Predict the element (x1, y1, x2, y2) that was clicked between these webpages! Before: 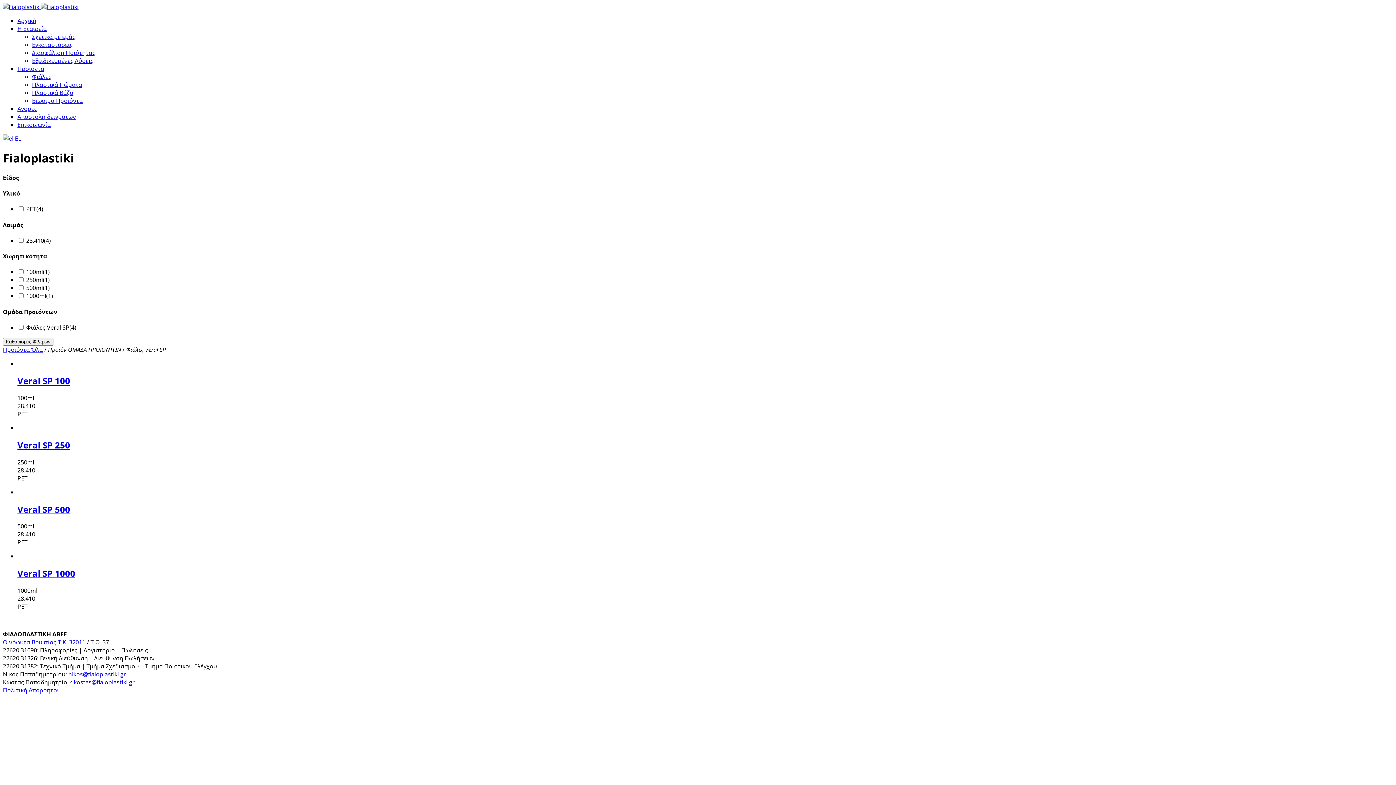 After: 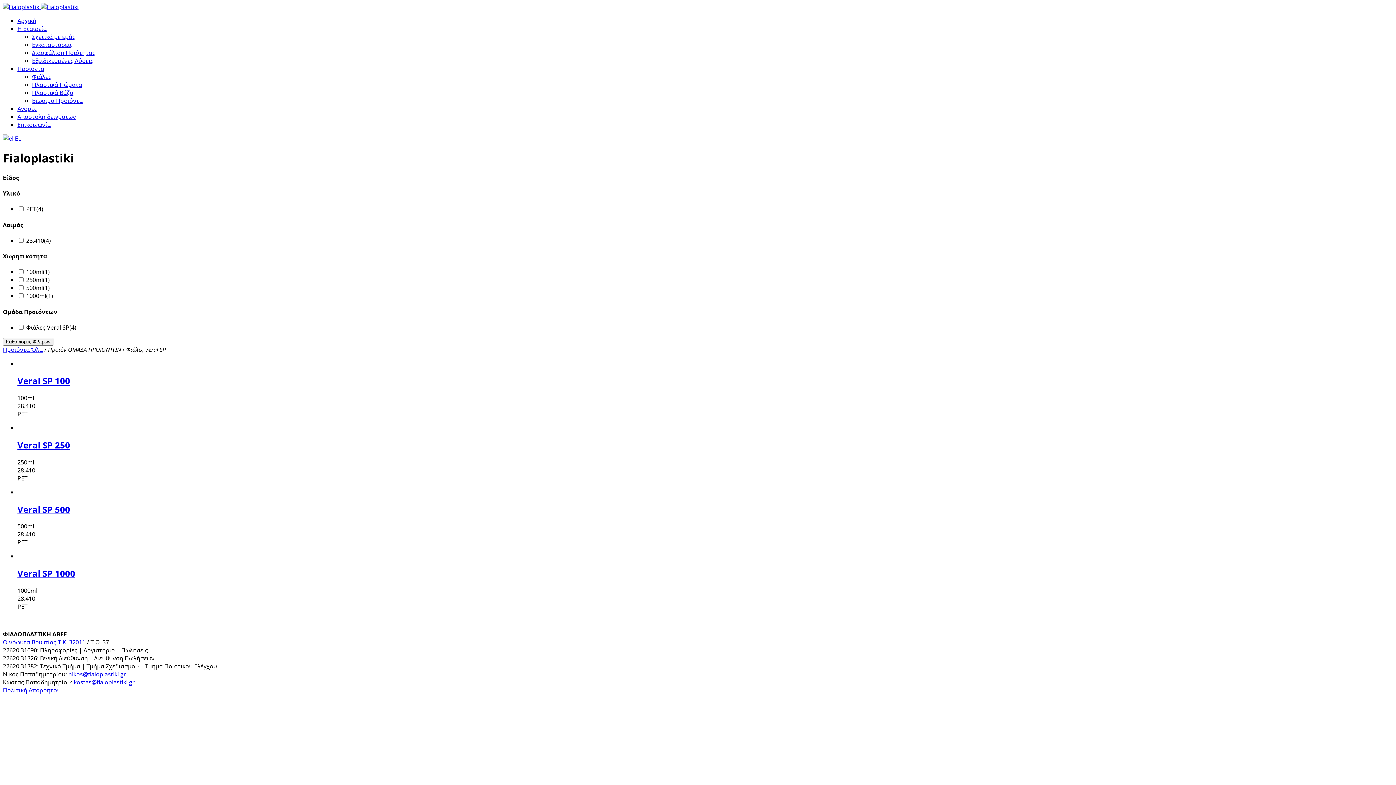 Action: bbox: (68, 670, 126, 678) label: nikos@fialoplastiki.gr